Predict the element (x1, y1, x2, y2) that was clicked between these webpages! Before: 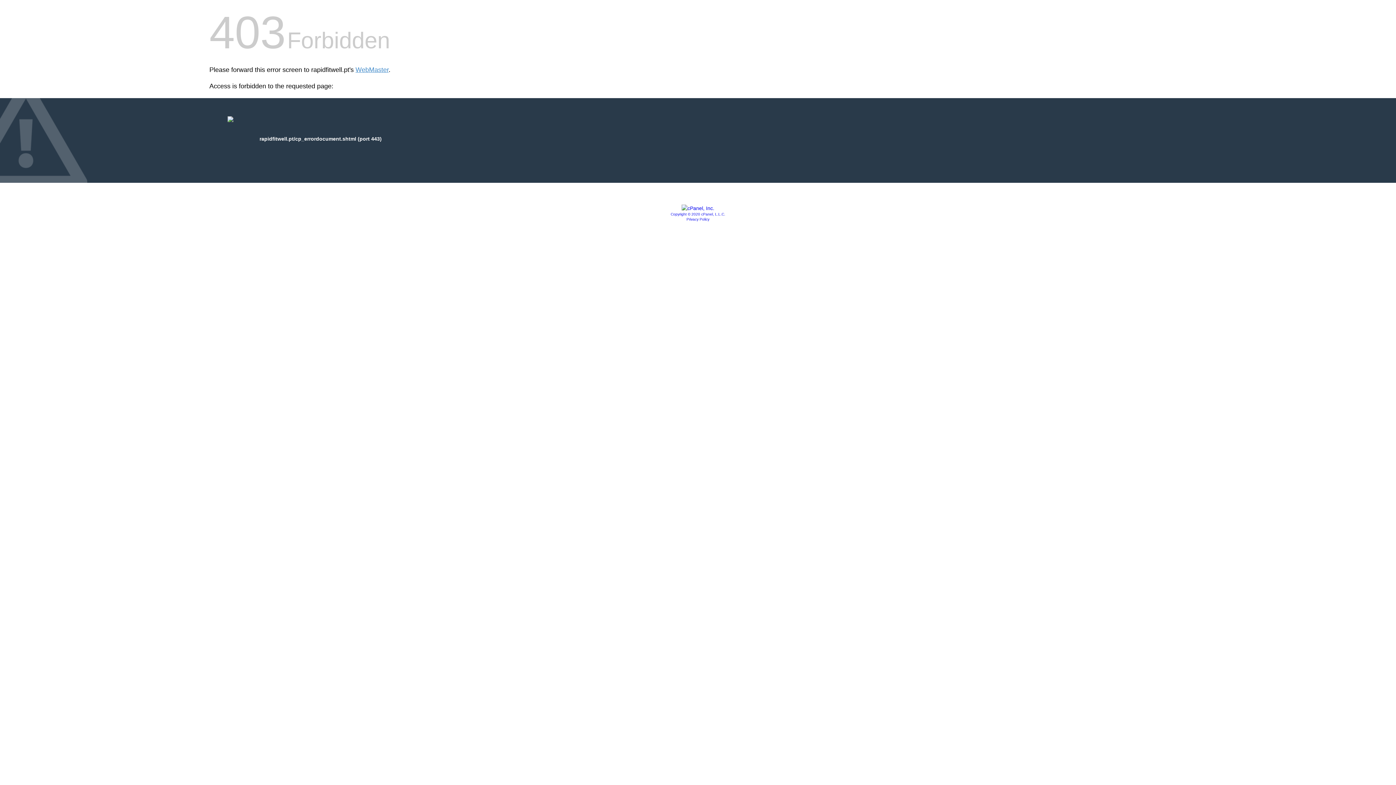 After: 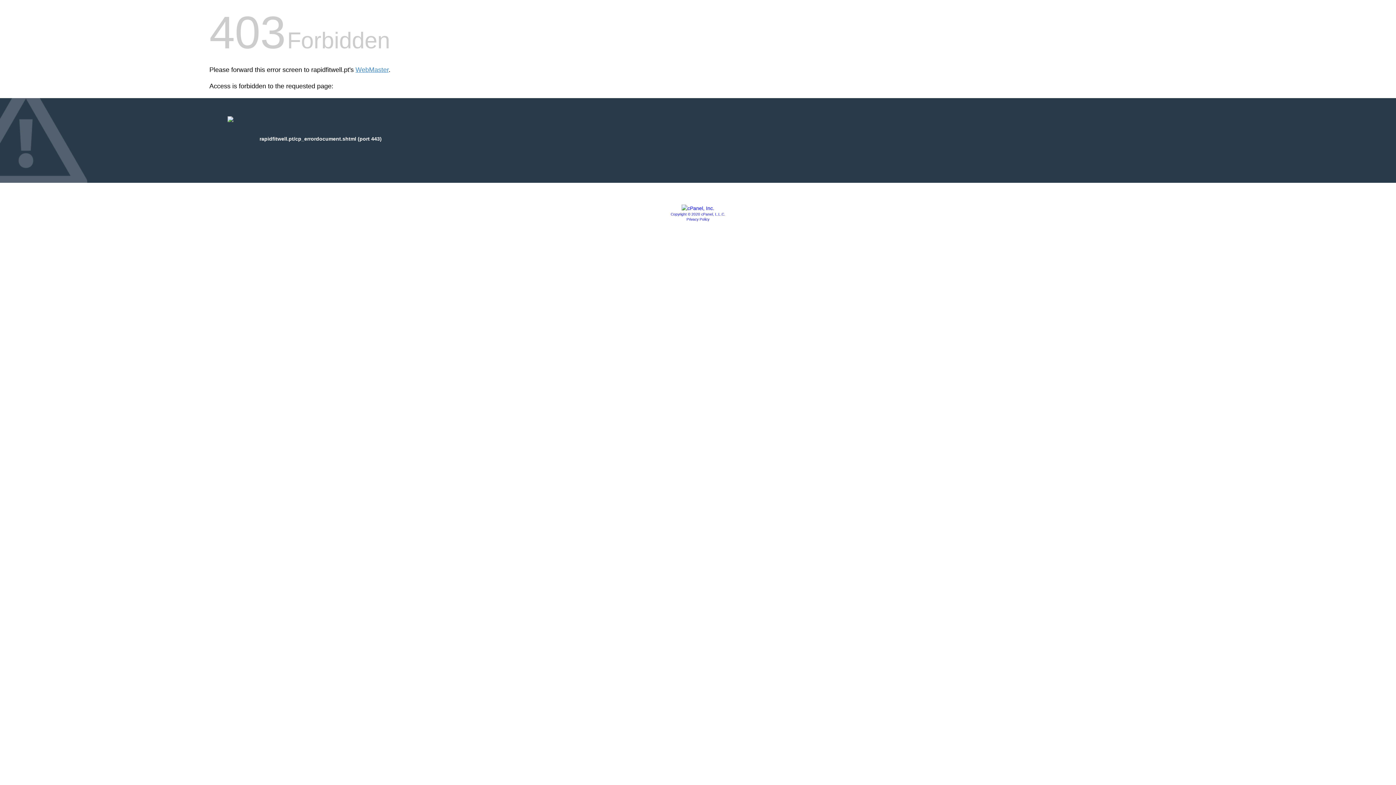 Action: bbox: (681, 205, 714, 211)